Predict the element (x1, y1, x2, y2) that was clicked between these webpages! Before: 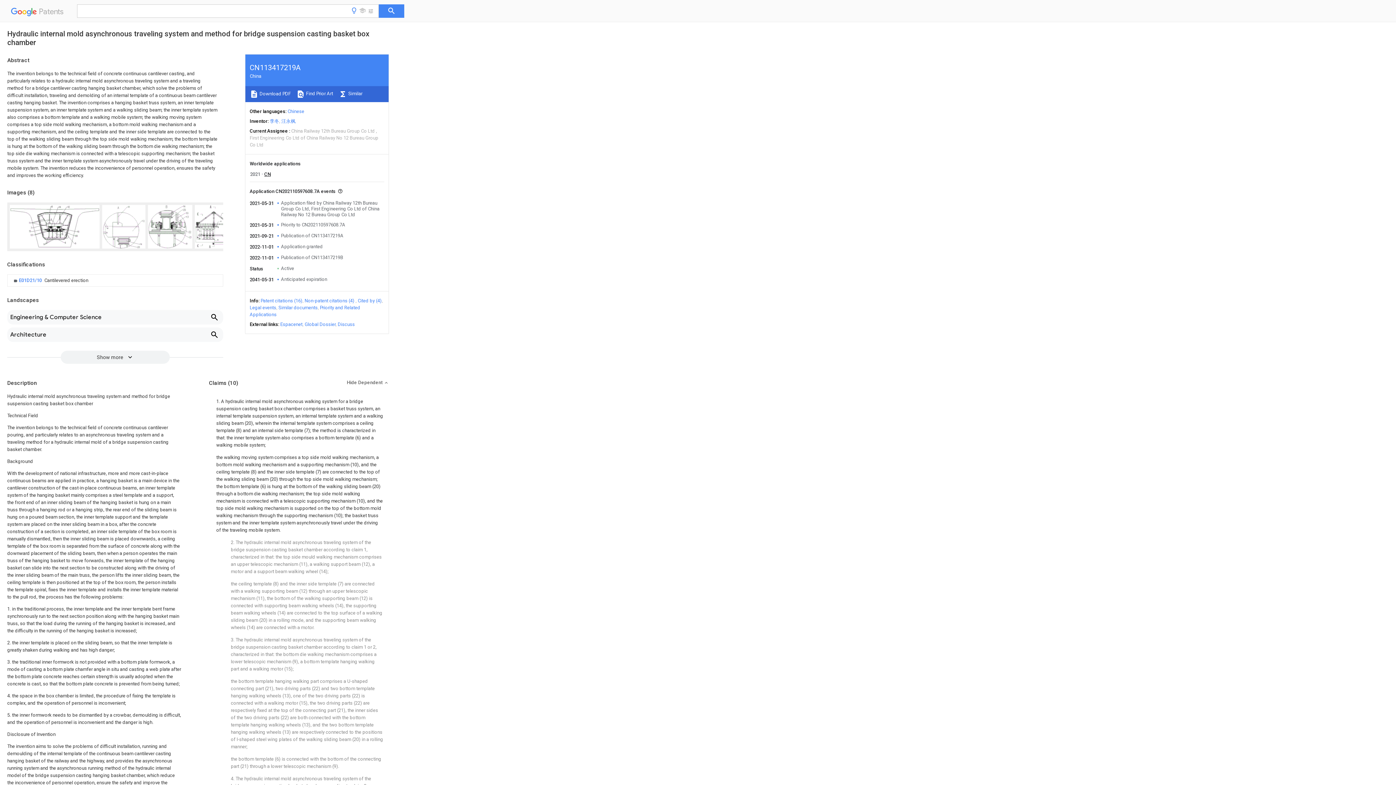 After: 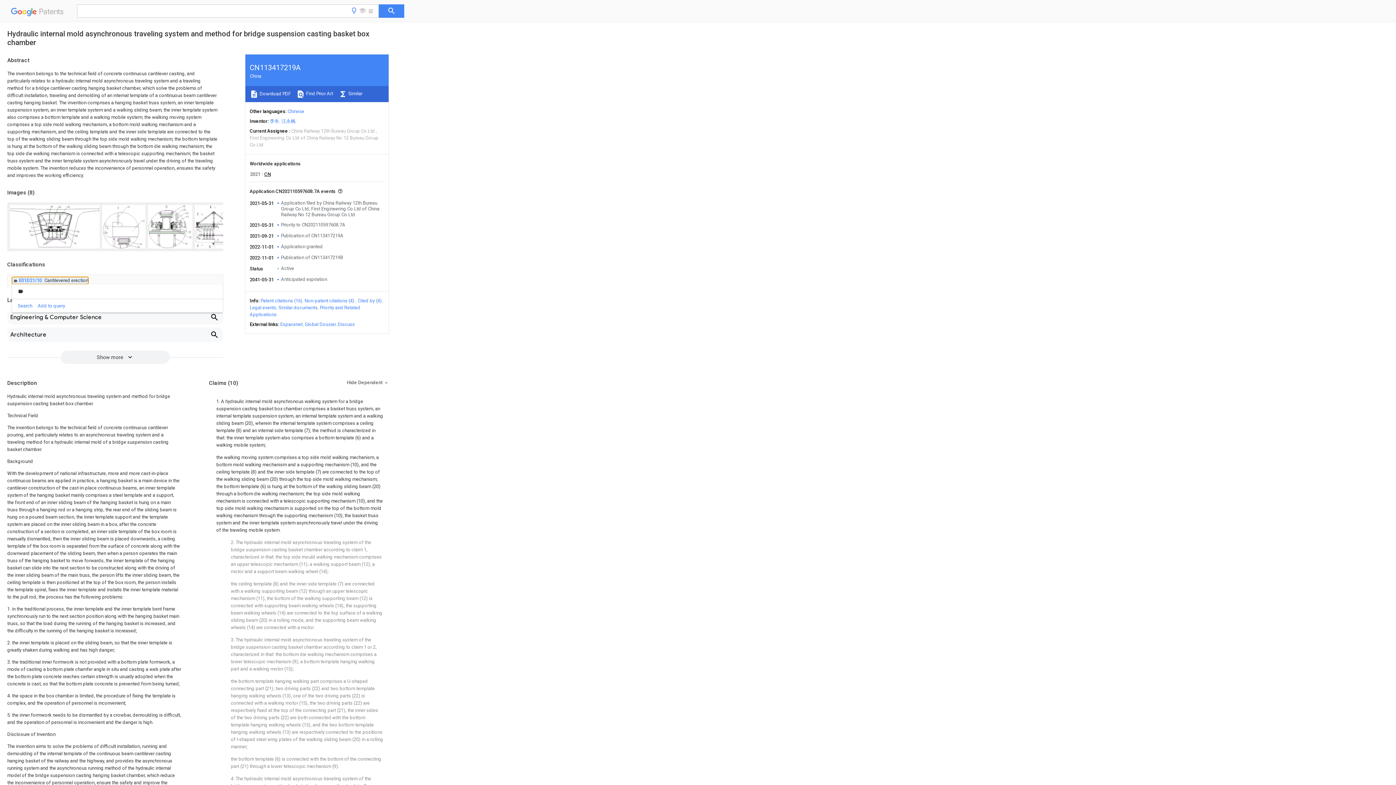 Action: label: Details of concept bbox: (12, 277, 88, 284)